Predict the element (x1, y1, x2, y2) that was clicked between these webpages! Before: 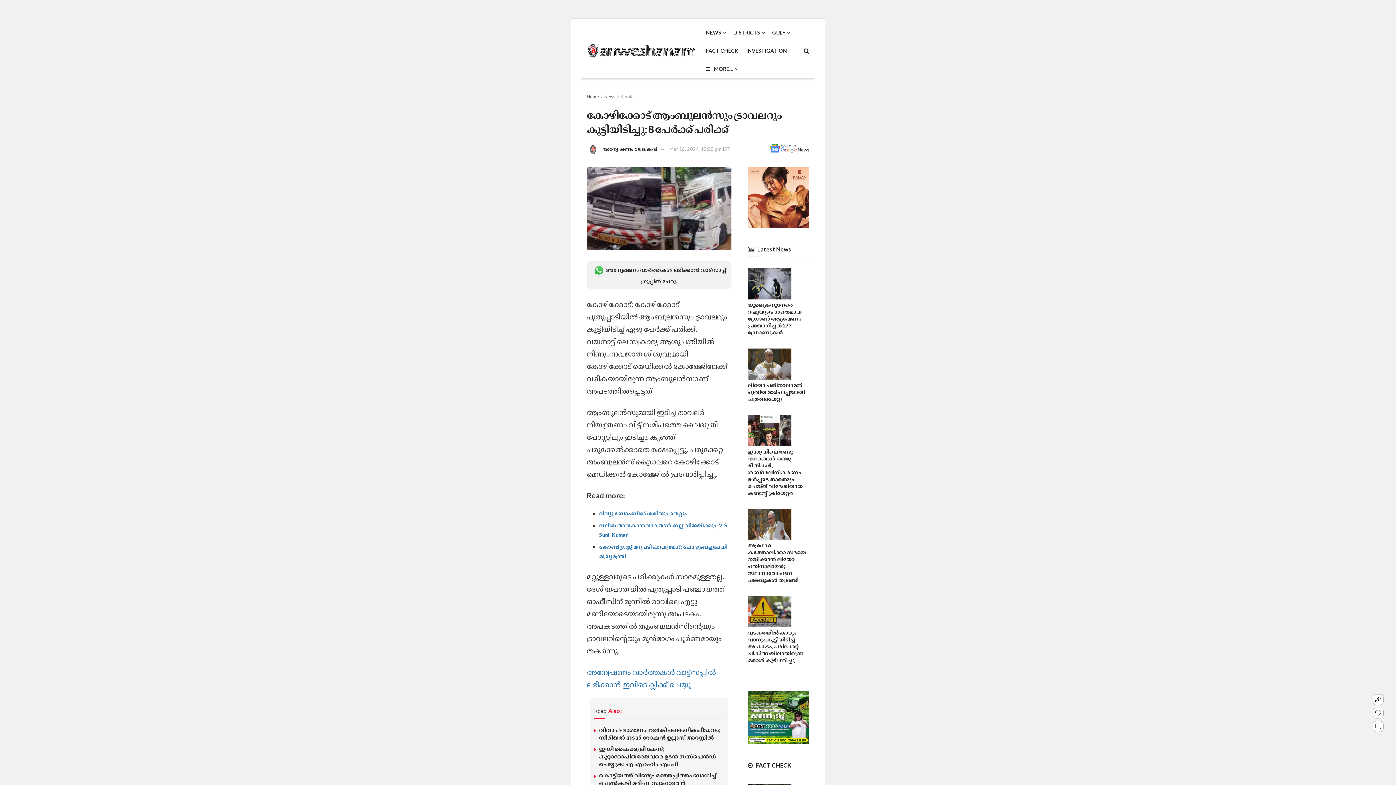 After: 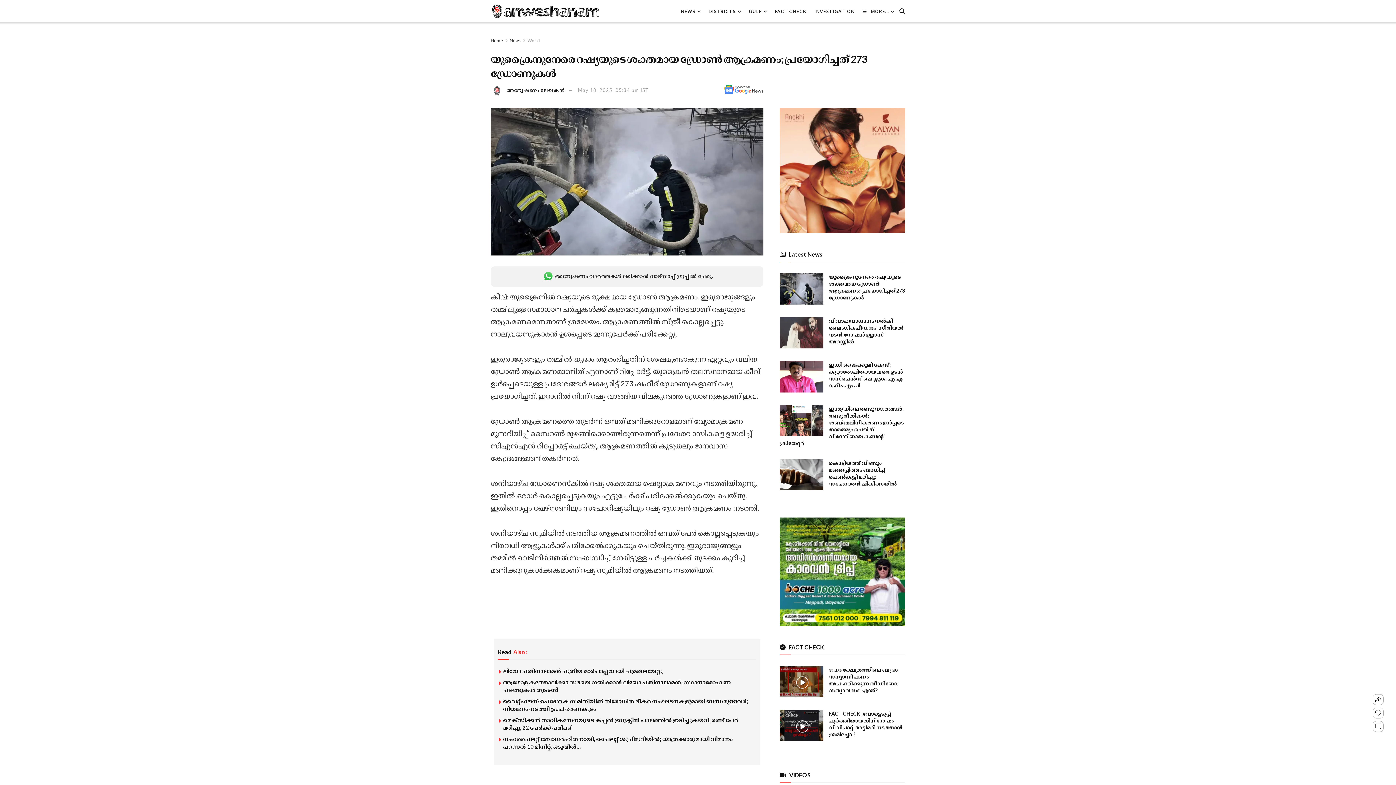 Action: bbox: (748, 301, 802, 335) label: യുക്രൈനുനേരെ റഷ്യയുടെ ശക്തമായ ഡ്രോൺ ആക്രമണം; പ്രയോഗിച്ചത് 273 ഡ്രോണുകൾ